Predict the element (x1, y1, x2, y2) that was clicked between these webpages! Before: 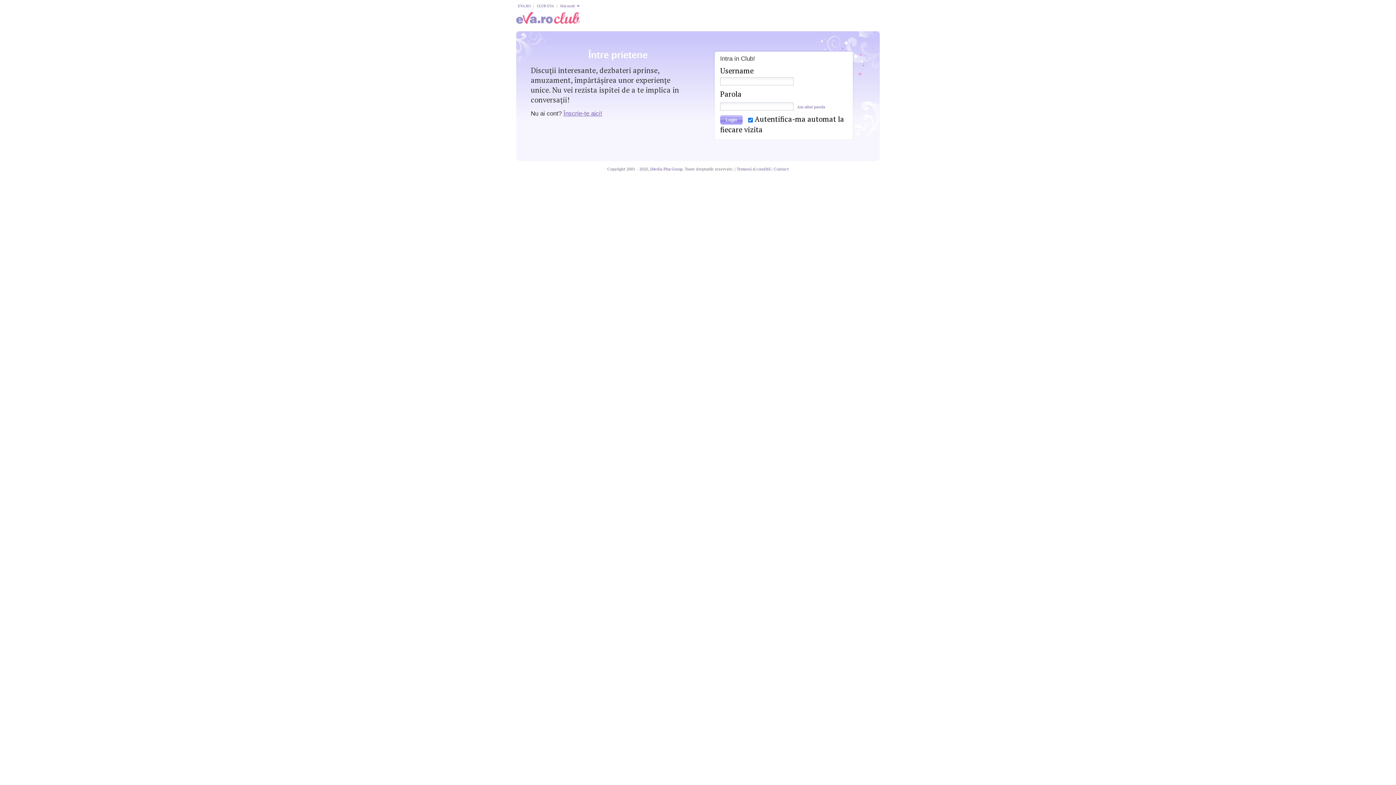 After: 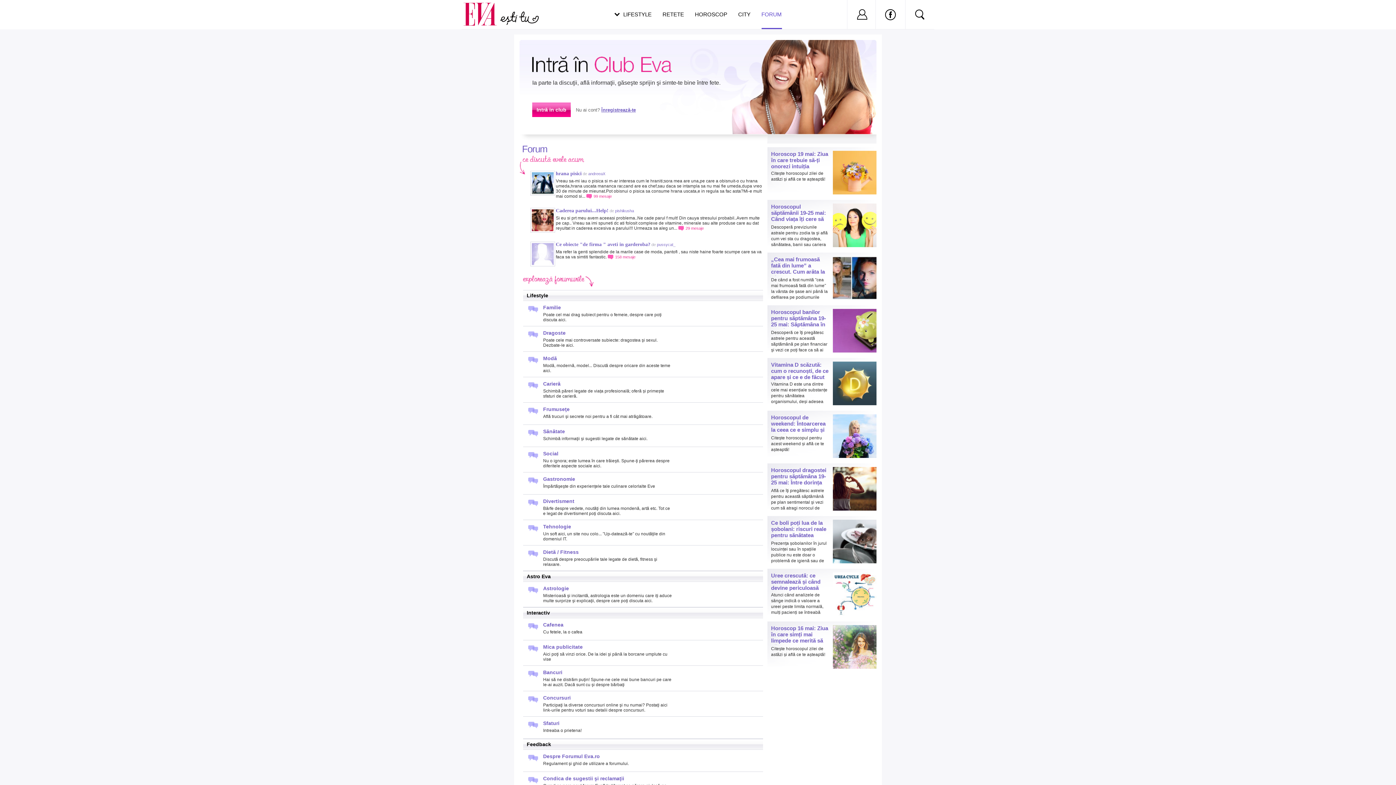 Action: bbox: (516, 12, 580, 24) label: Club Eva.ro